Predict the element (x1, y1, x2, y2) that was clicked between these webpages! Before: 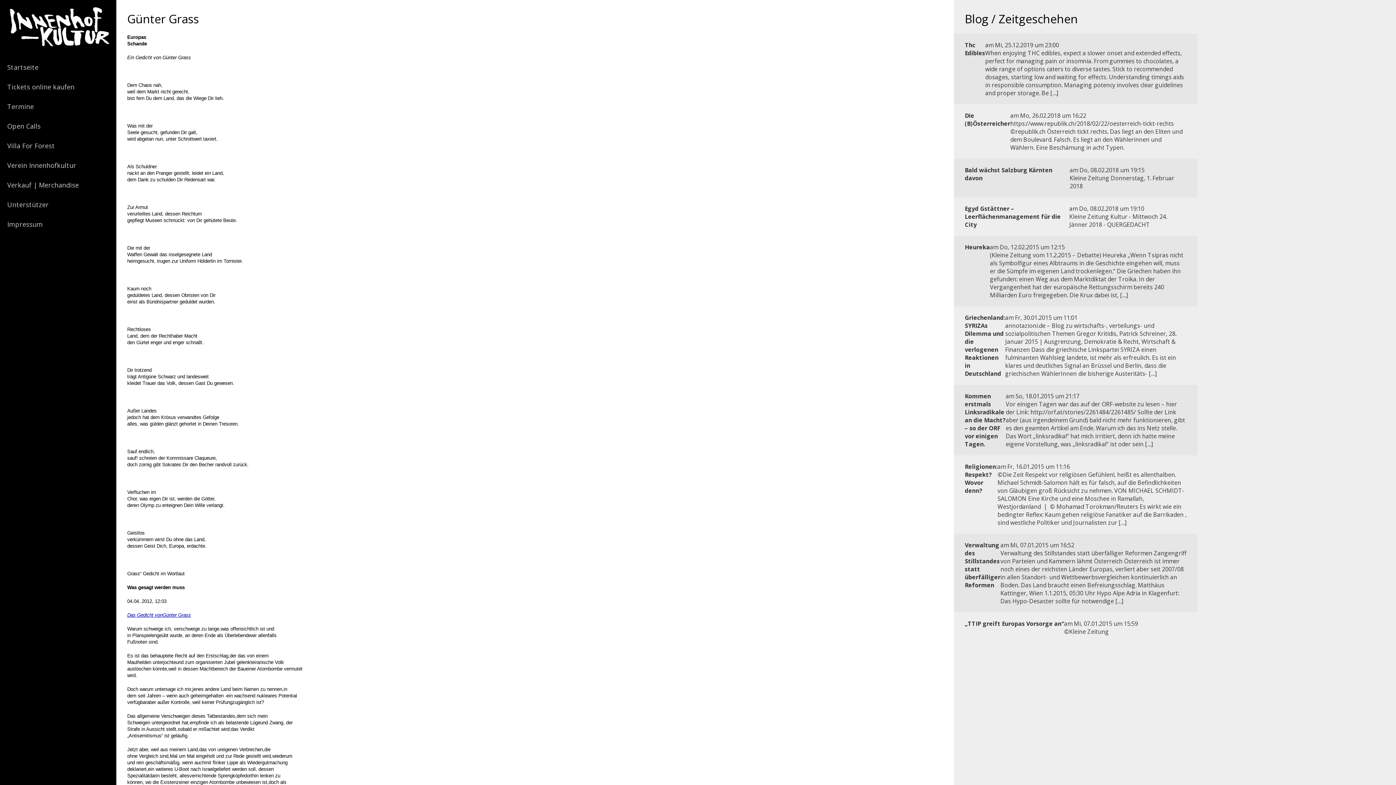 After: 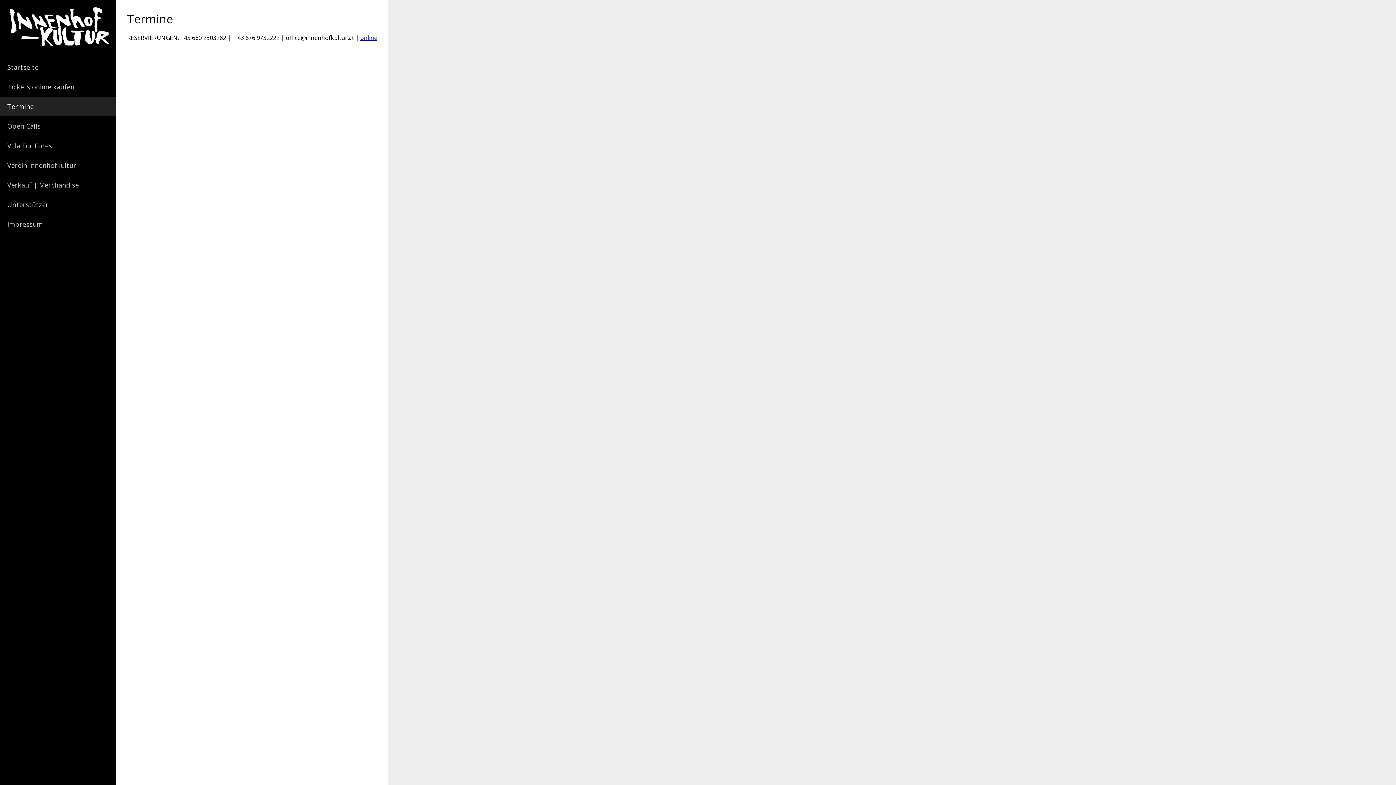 Action: bbox: (0, 96, 116, 116) label: Termine